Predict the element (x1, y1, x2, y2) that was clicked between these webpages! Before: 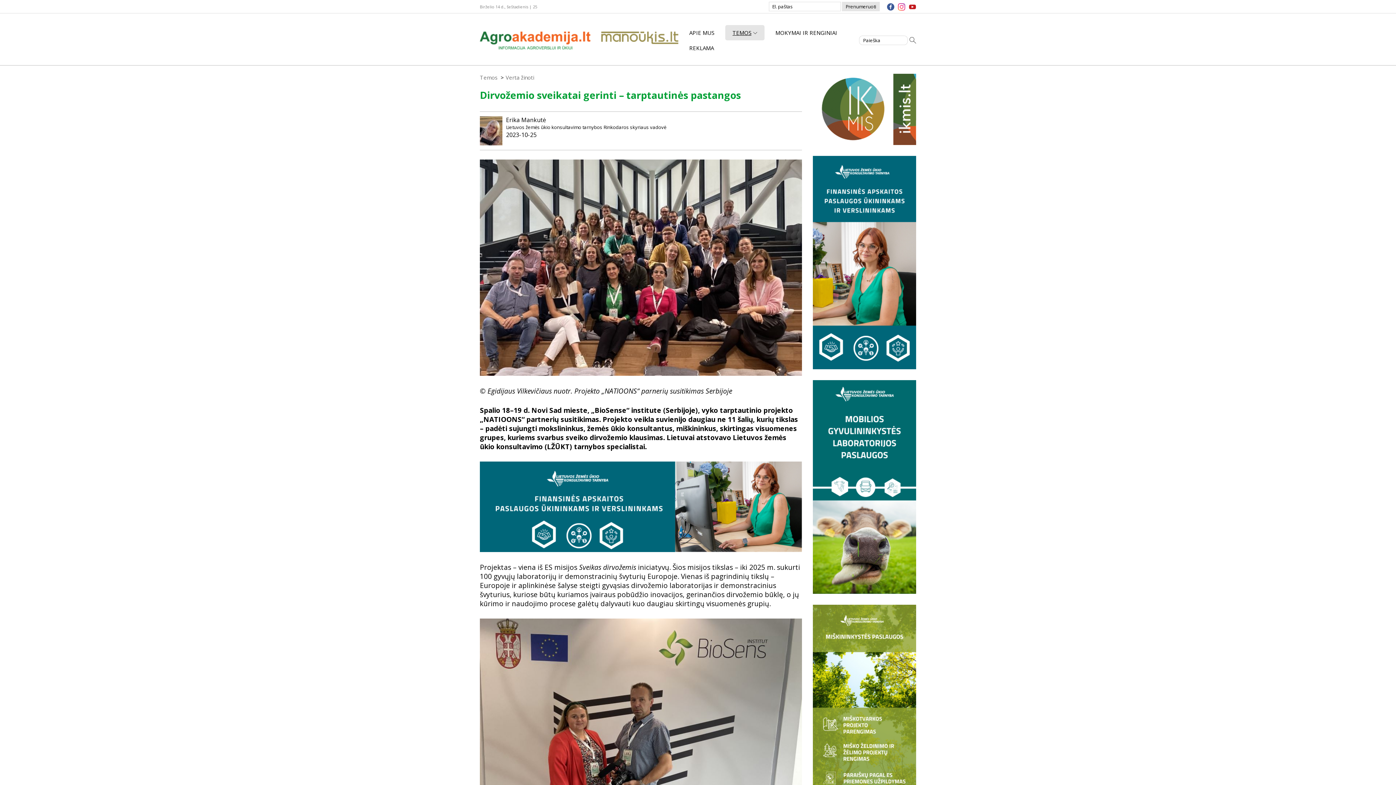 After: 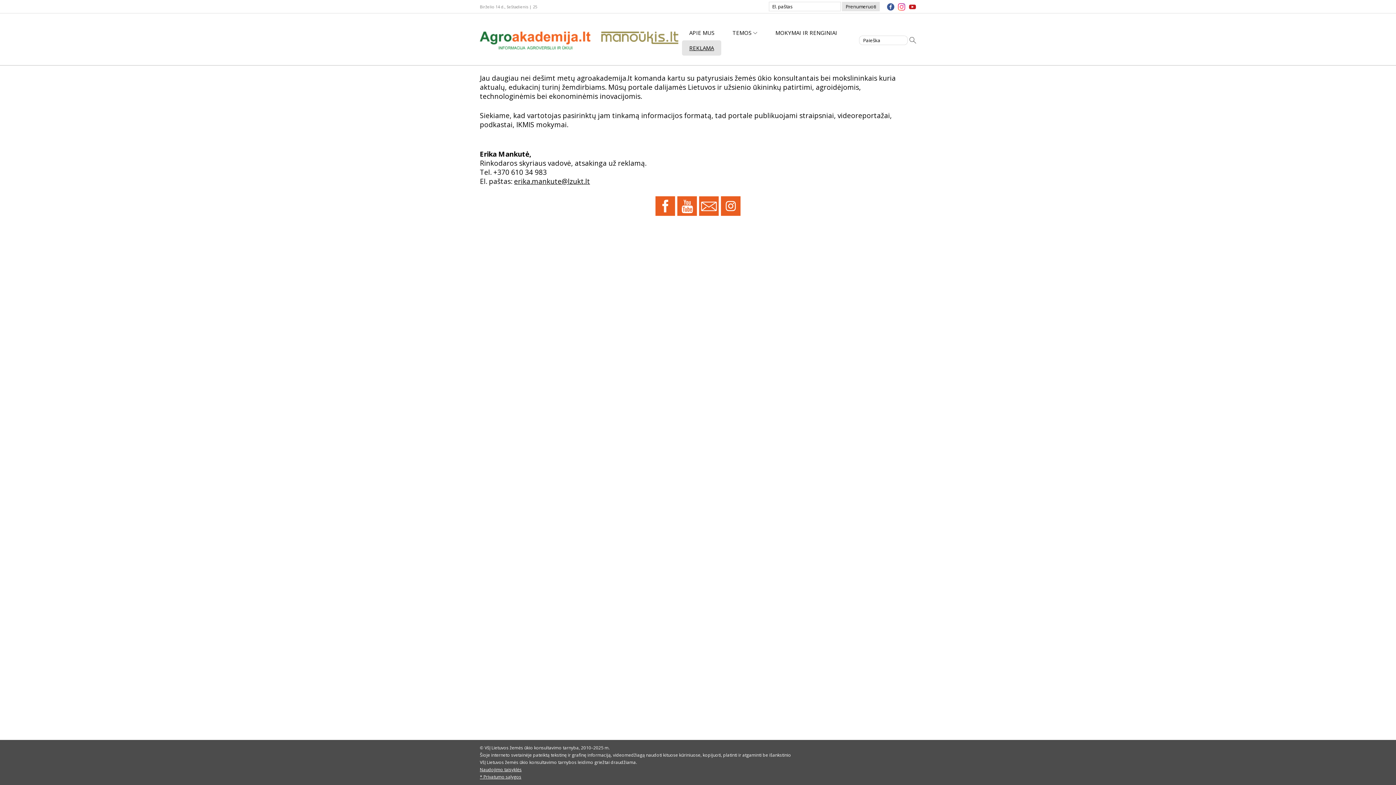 Action: bbox: (682, 40, 721, 55) label: REKLAMA